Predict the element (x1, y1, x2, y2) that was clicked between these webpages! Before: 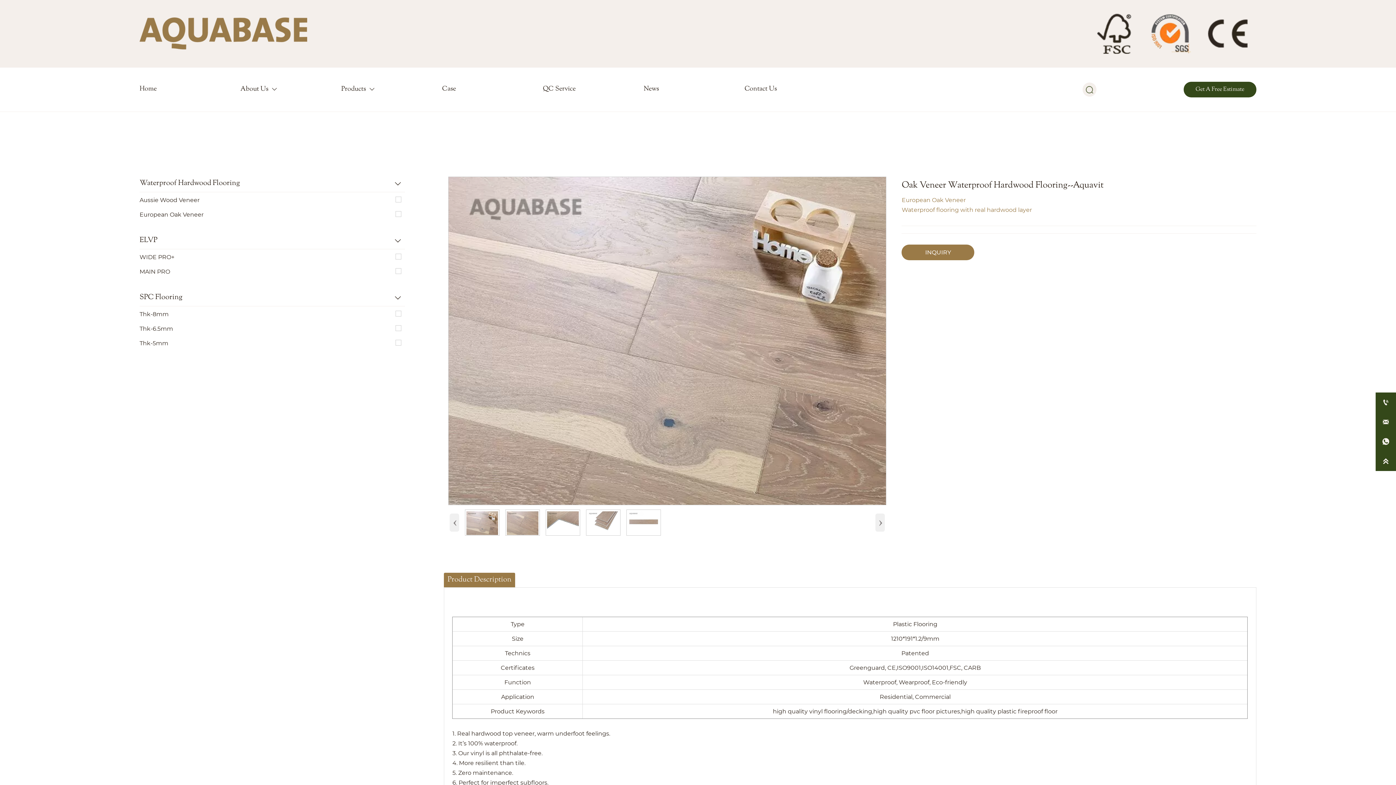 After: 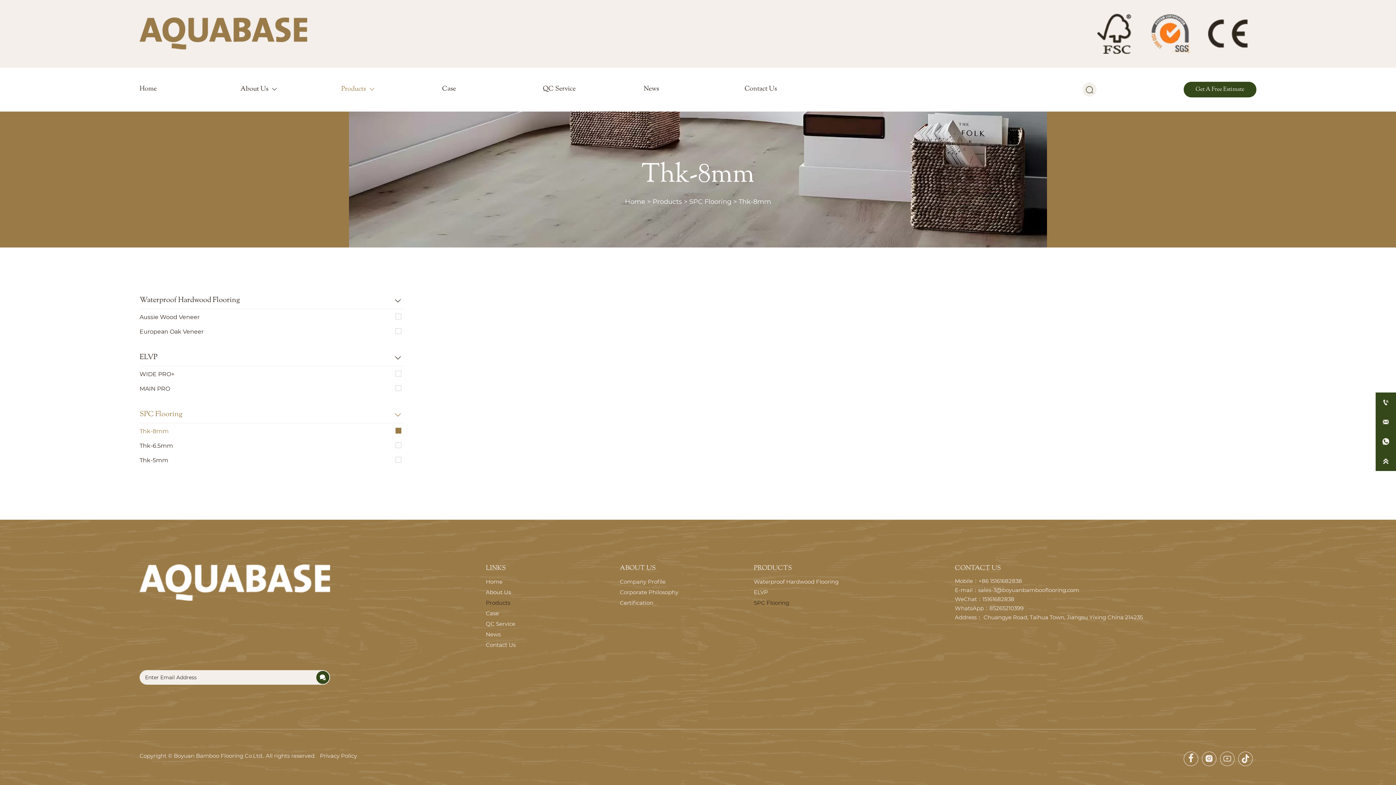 Action: bbox: (139, 309, 404, 320) label: Thk-8mm